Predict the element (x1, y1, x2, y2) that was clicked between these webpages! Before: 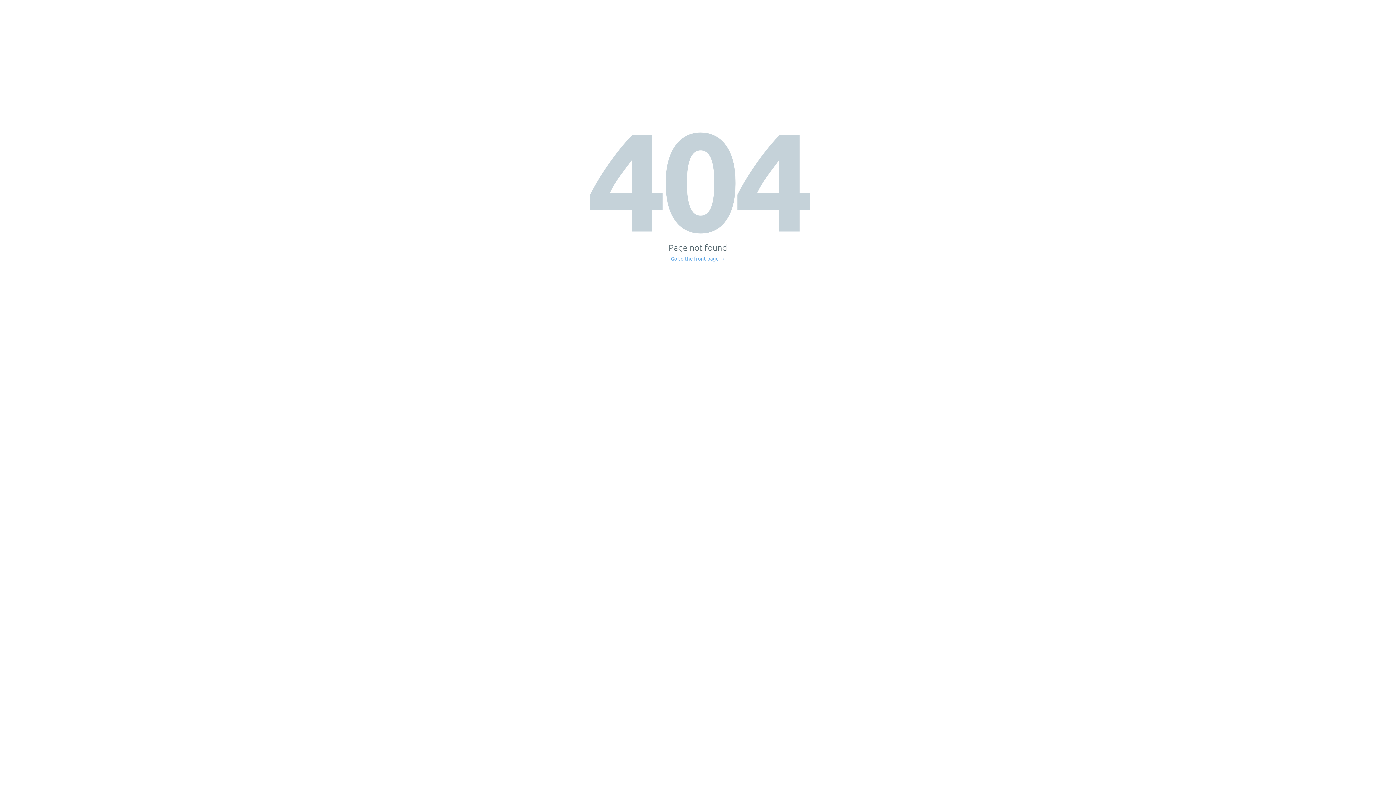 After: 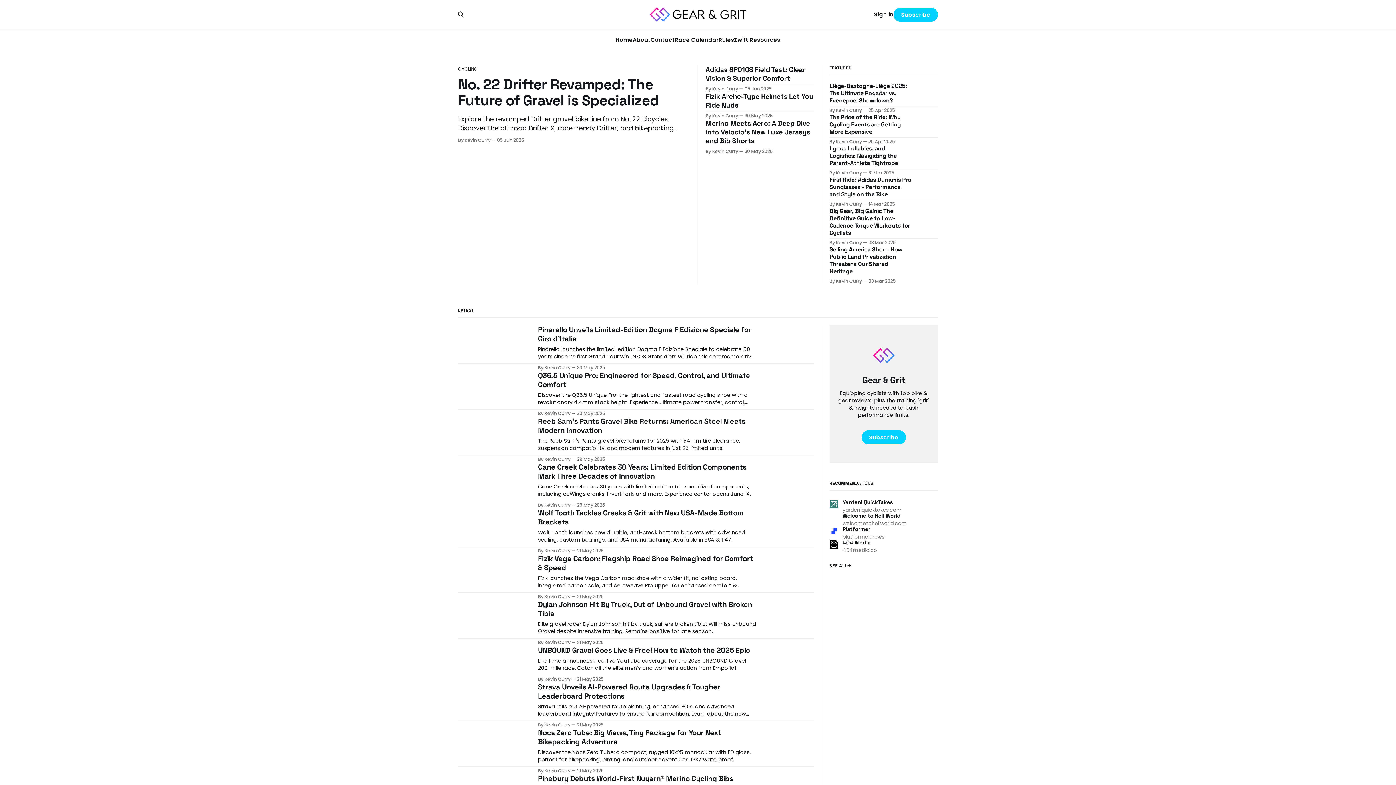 Action: bbox: (671, 256, 725, 261) label: Go to the front page →